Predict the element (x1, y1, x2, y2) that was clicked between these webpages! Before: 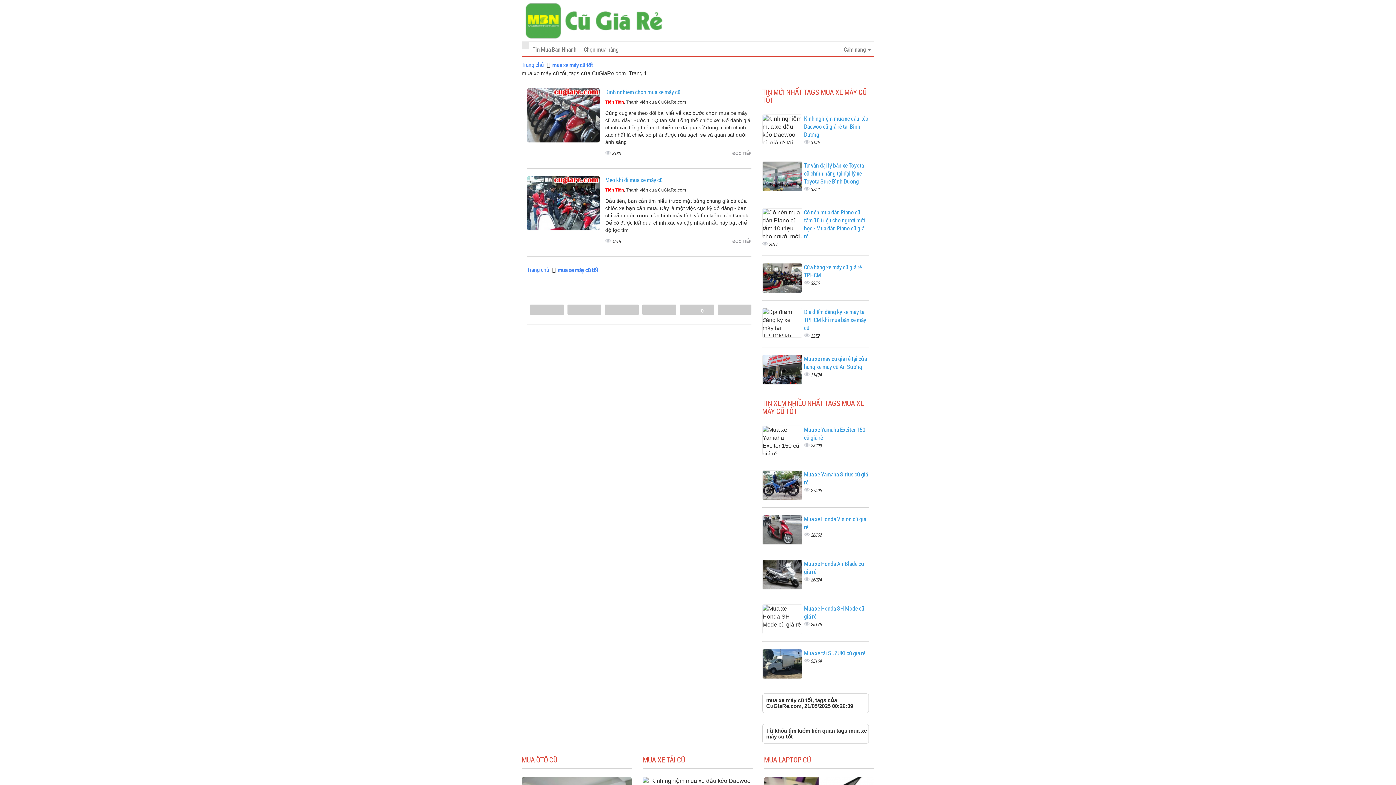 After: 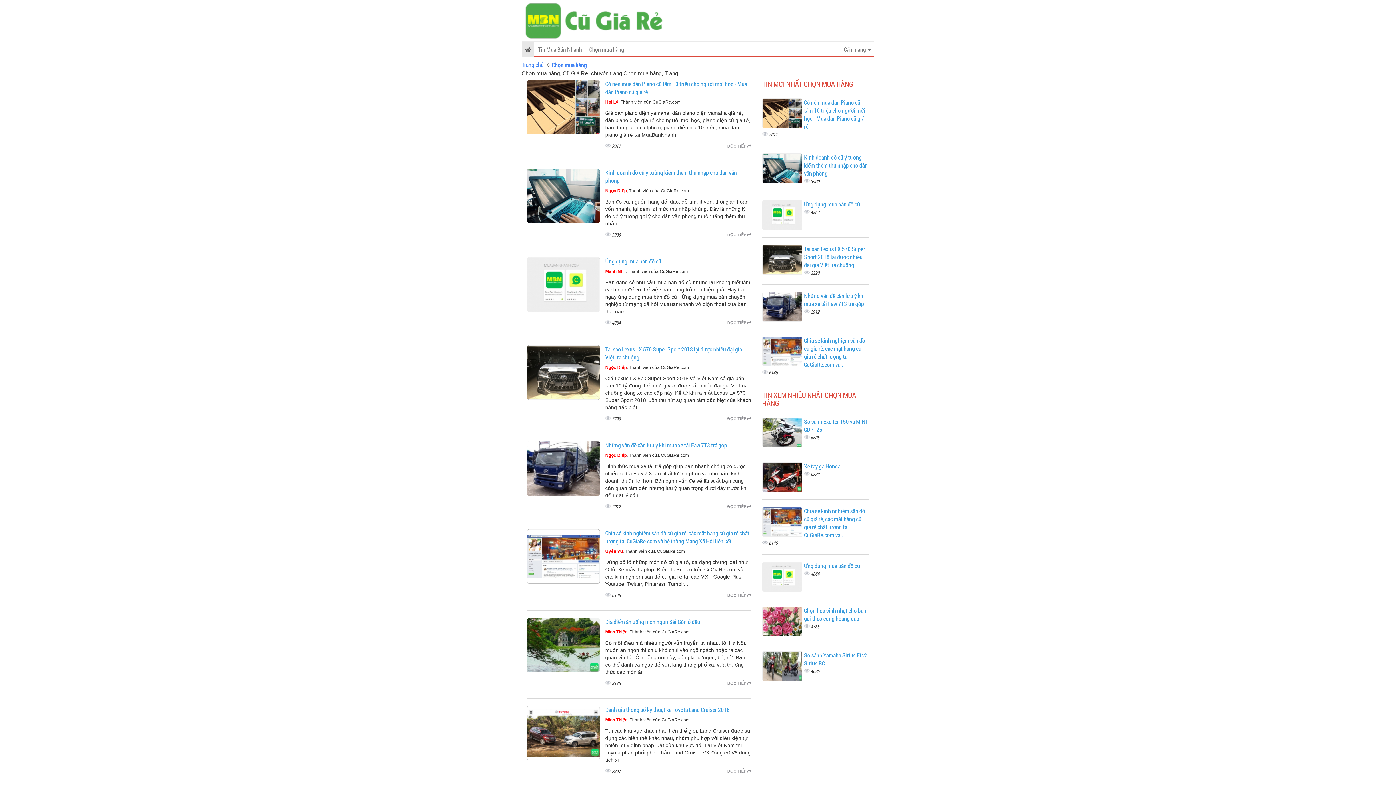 Action: bbox: (580, 42, 622, 56) label: Chọn mua hàng